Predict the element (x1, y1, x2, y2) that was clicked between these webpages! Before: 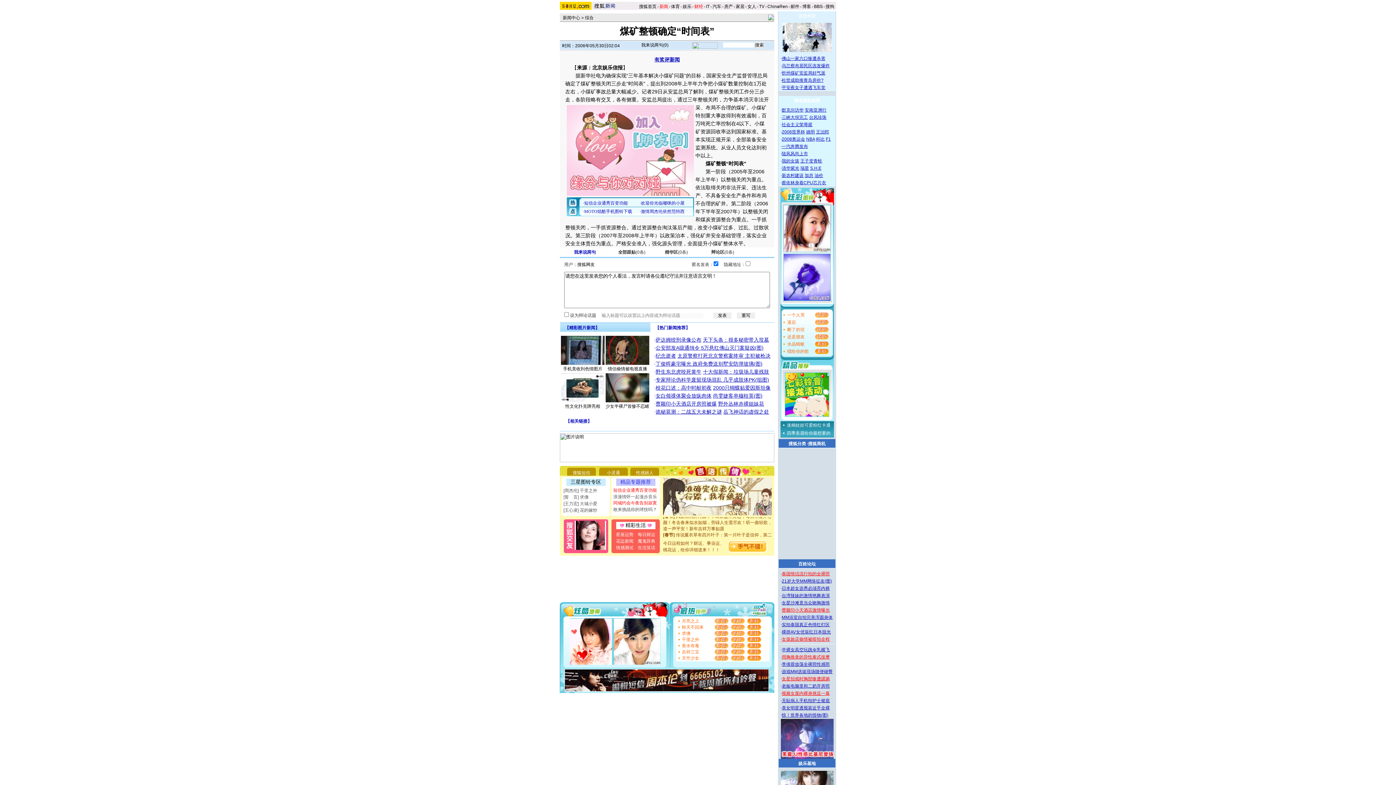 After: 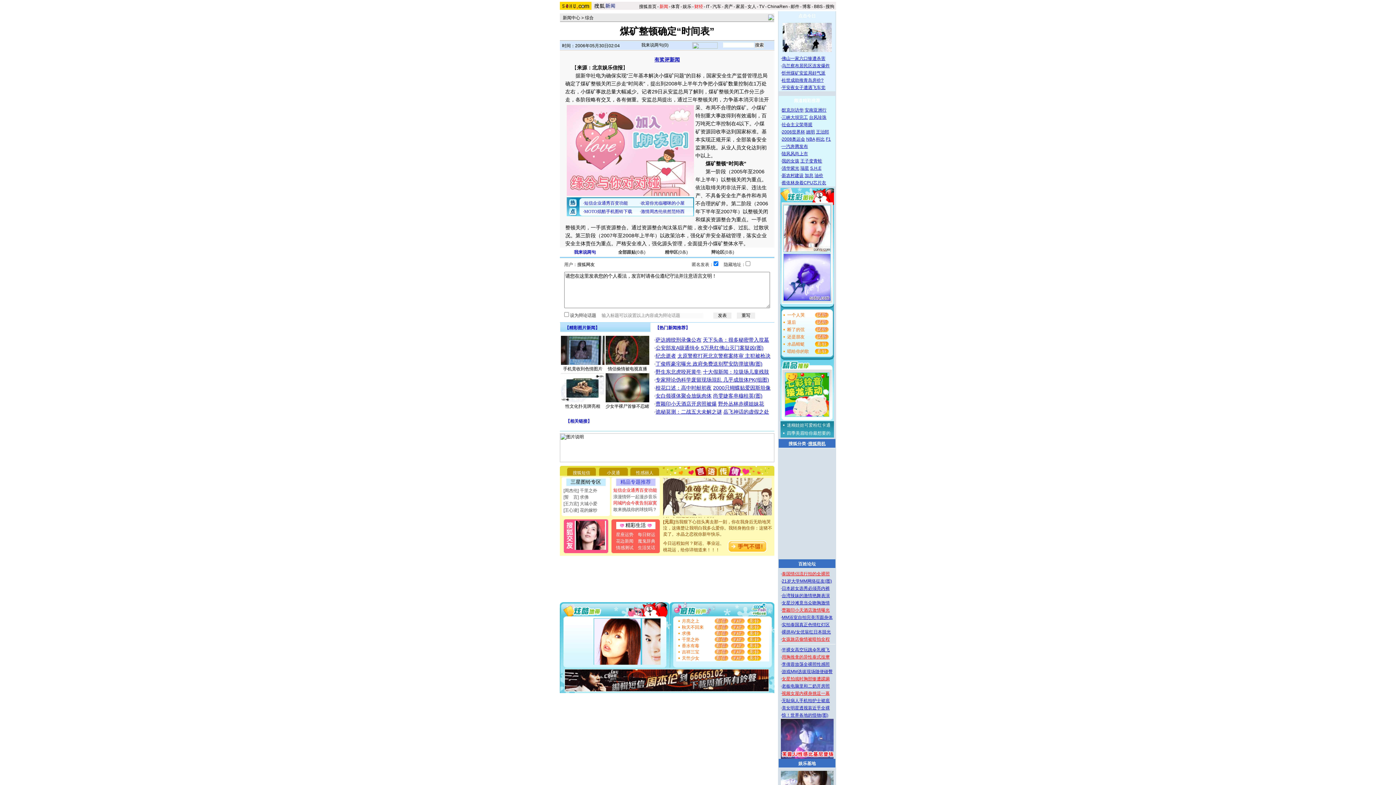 Action: bbox: (808, 441, 825, 446) label: 搜狐商机